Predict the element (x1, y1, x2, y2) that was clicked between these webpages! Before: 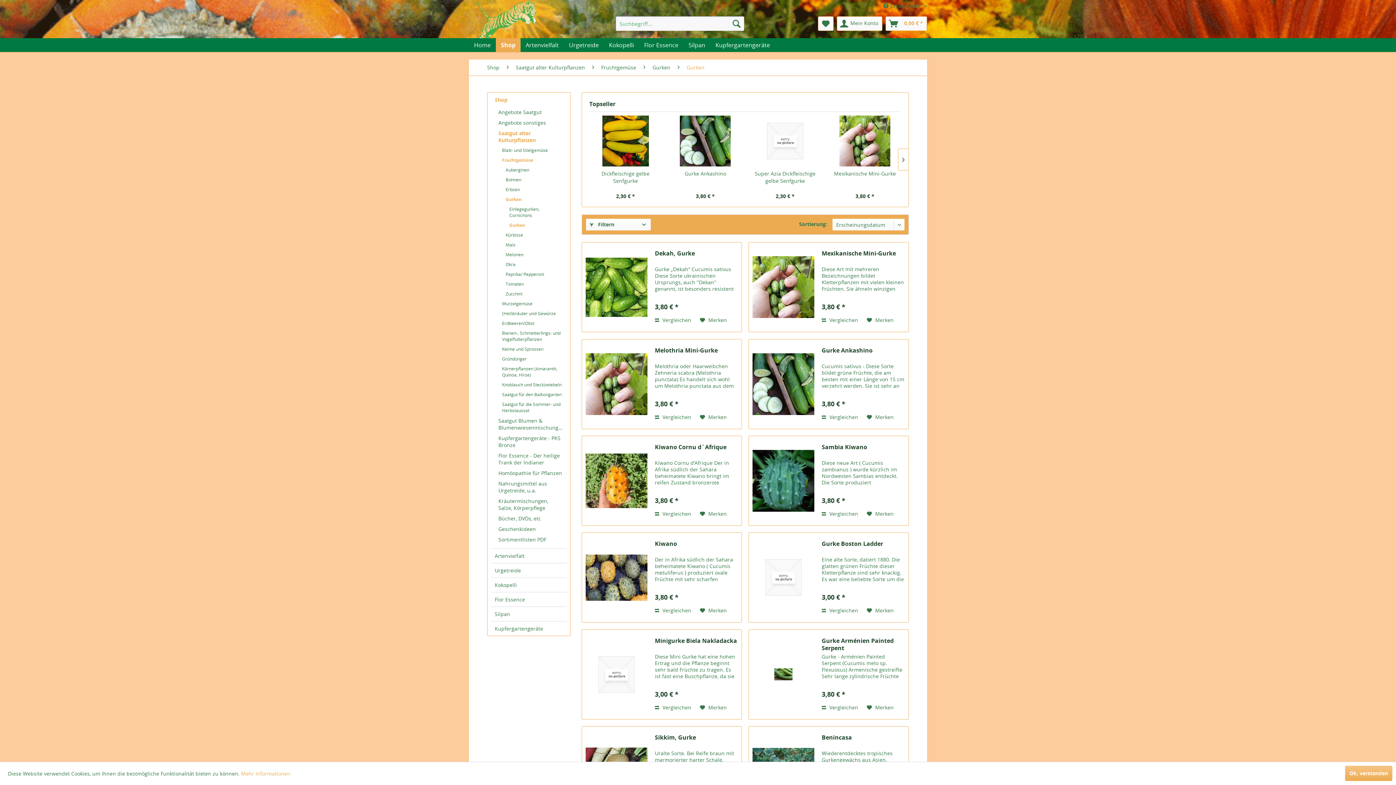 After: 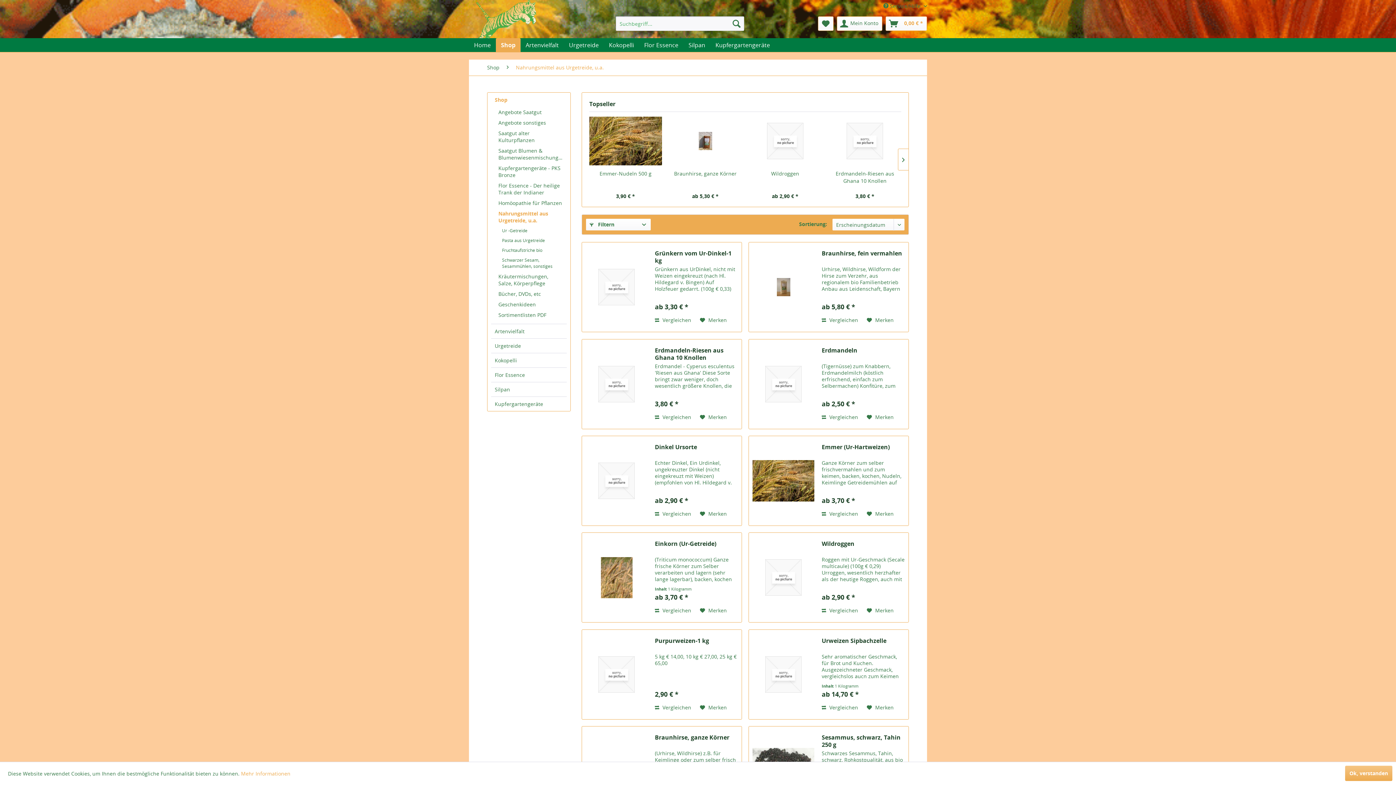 Action: label: Nahrungsmittel aus Urgetreide, u.a. bbox: (494, 478, 566, 496)